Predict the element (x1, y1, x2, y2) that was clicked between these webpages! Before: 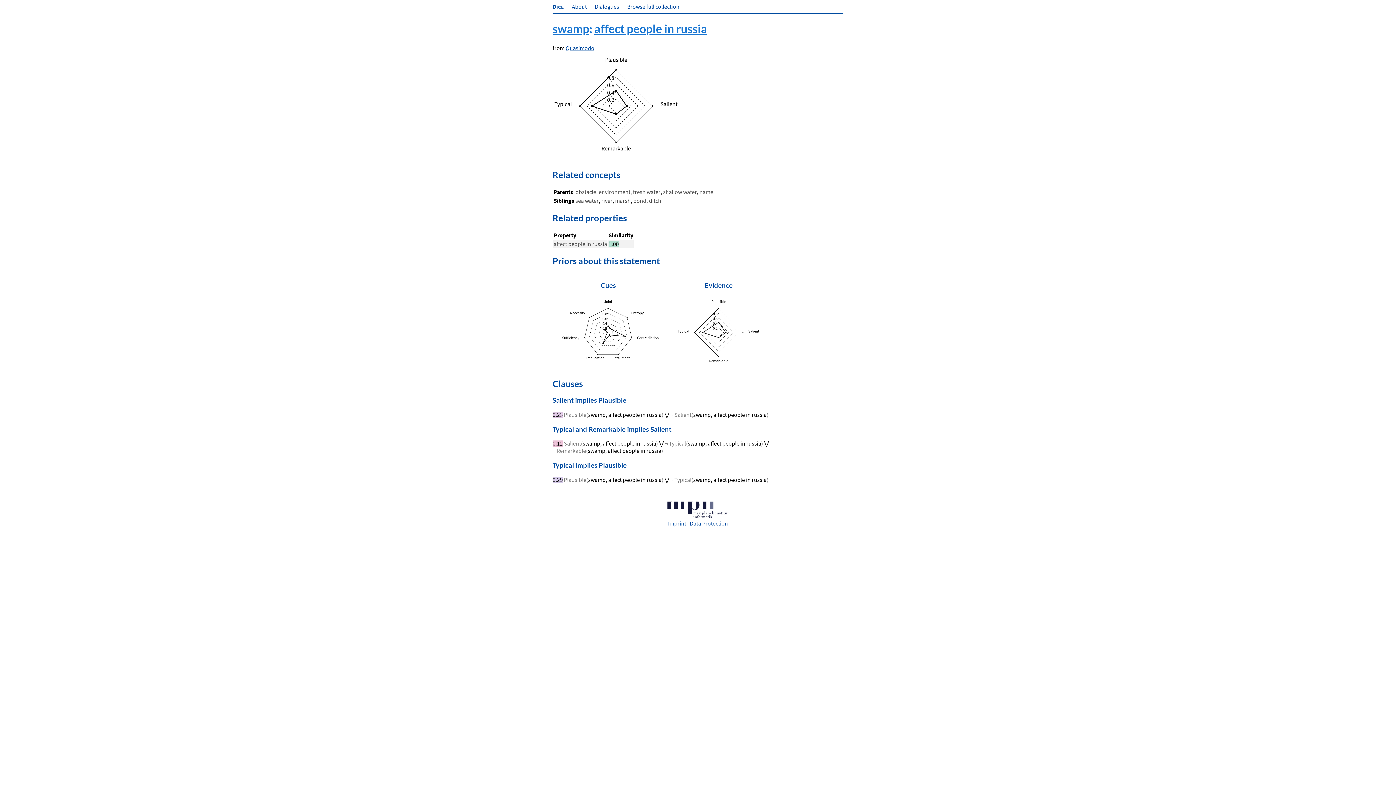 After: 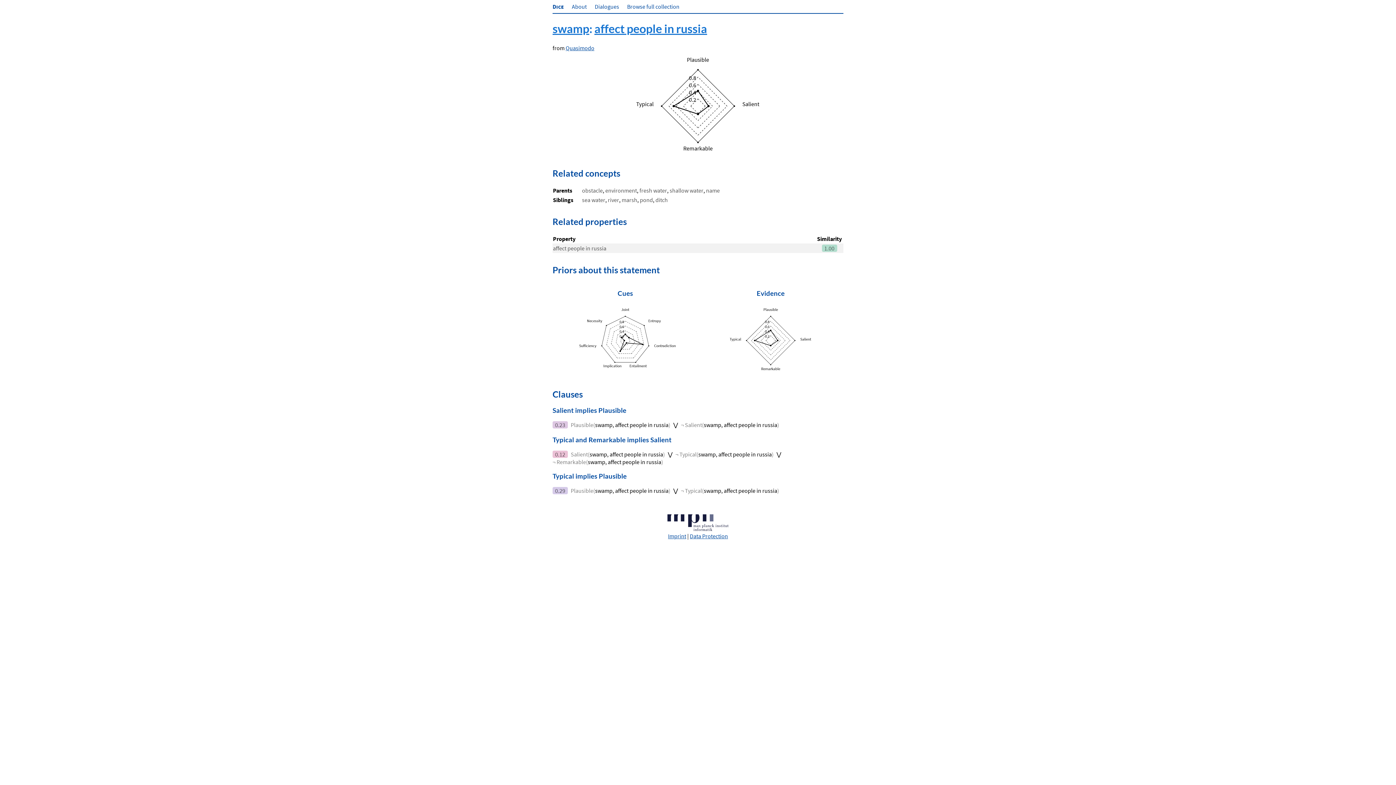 Action: label: swamp, affect people in russia bbox: (693, 476, 766, 483)